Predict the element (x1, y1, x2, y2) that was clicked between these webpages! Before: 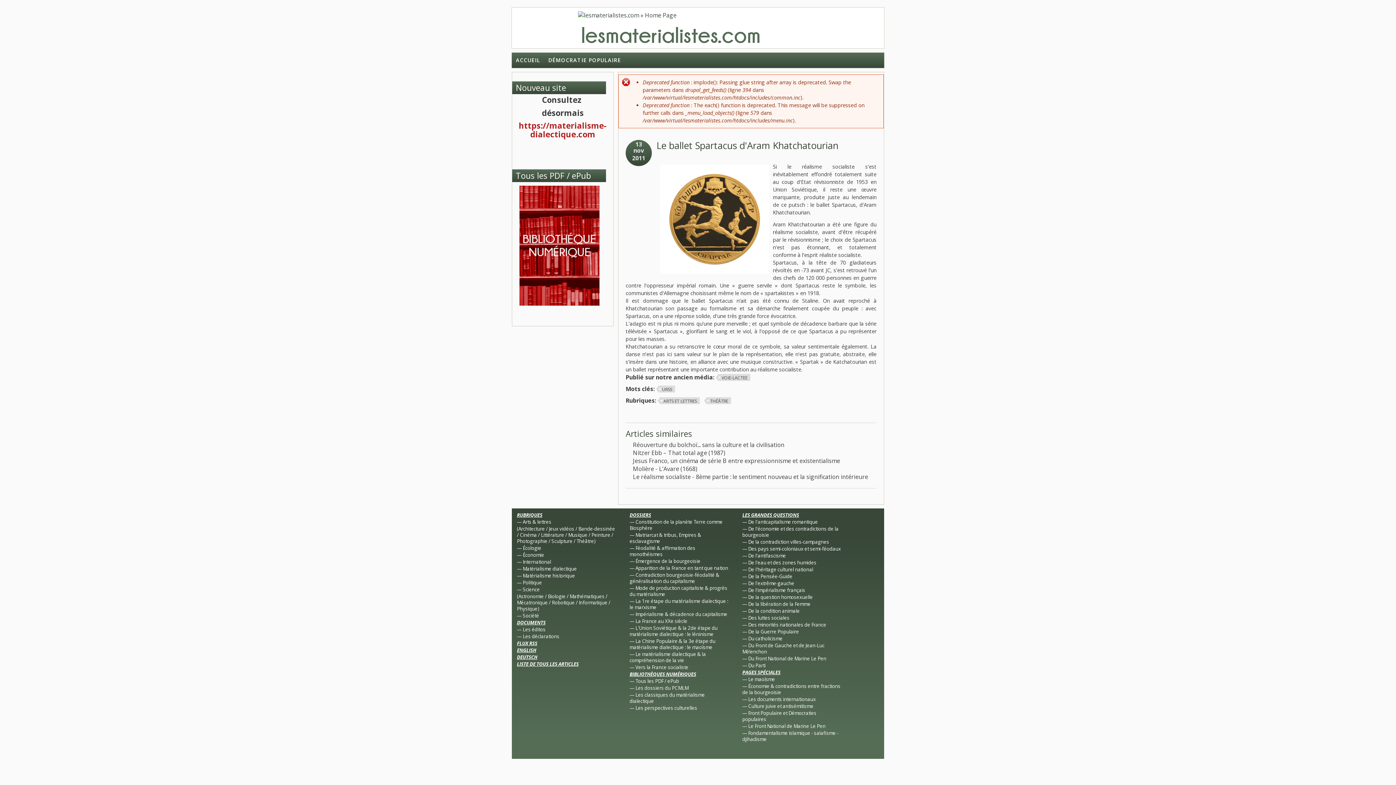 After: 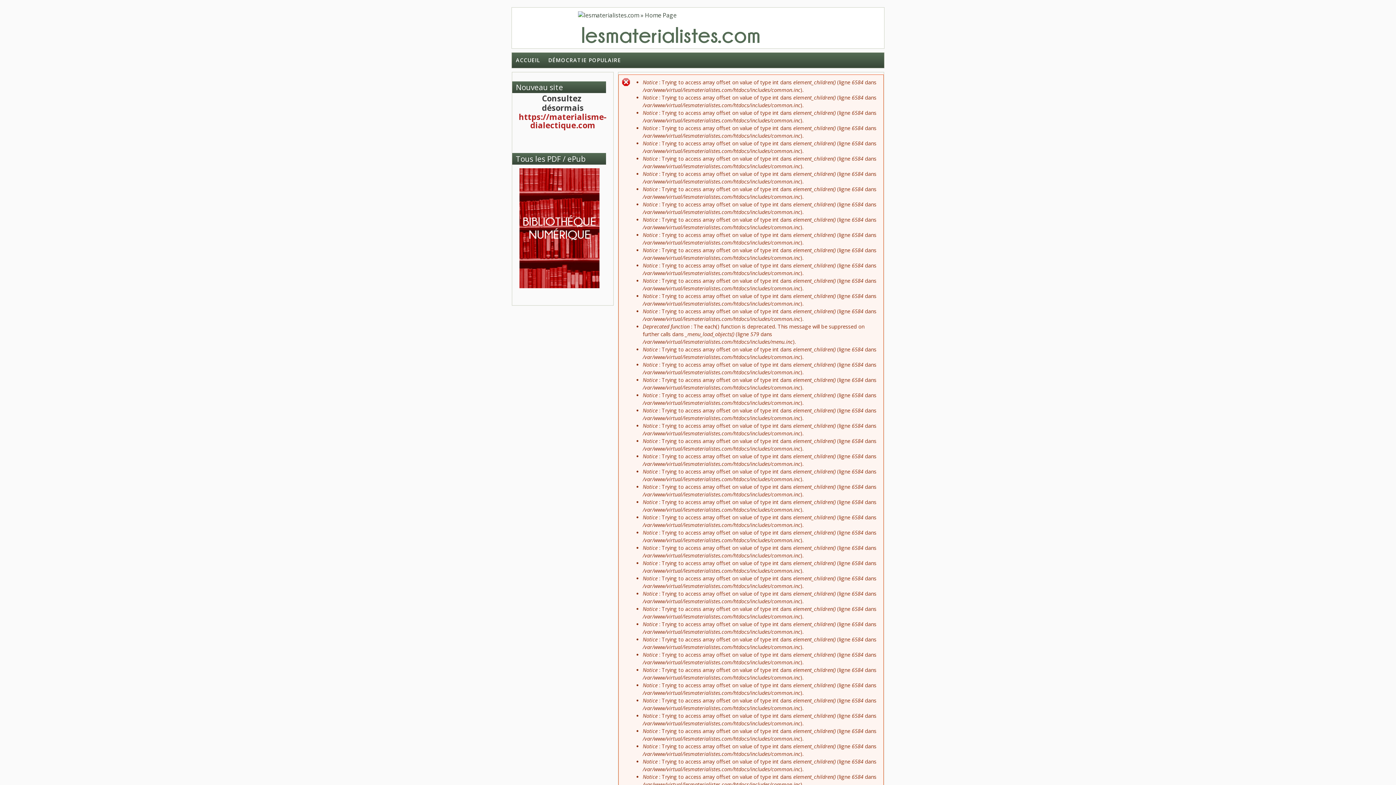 Action: label: Peinture bbox: (591, 531, 610, 538)